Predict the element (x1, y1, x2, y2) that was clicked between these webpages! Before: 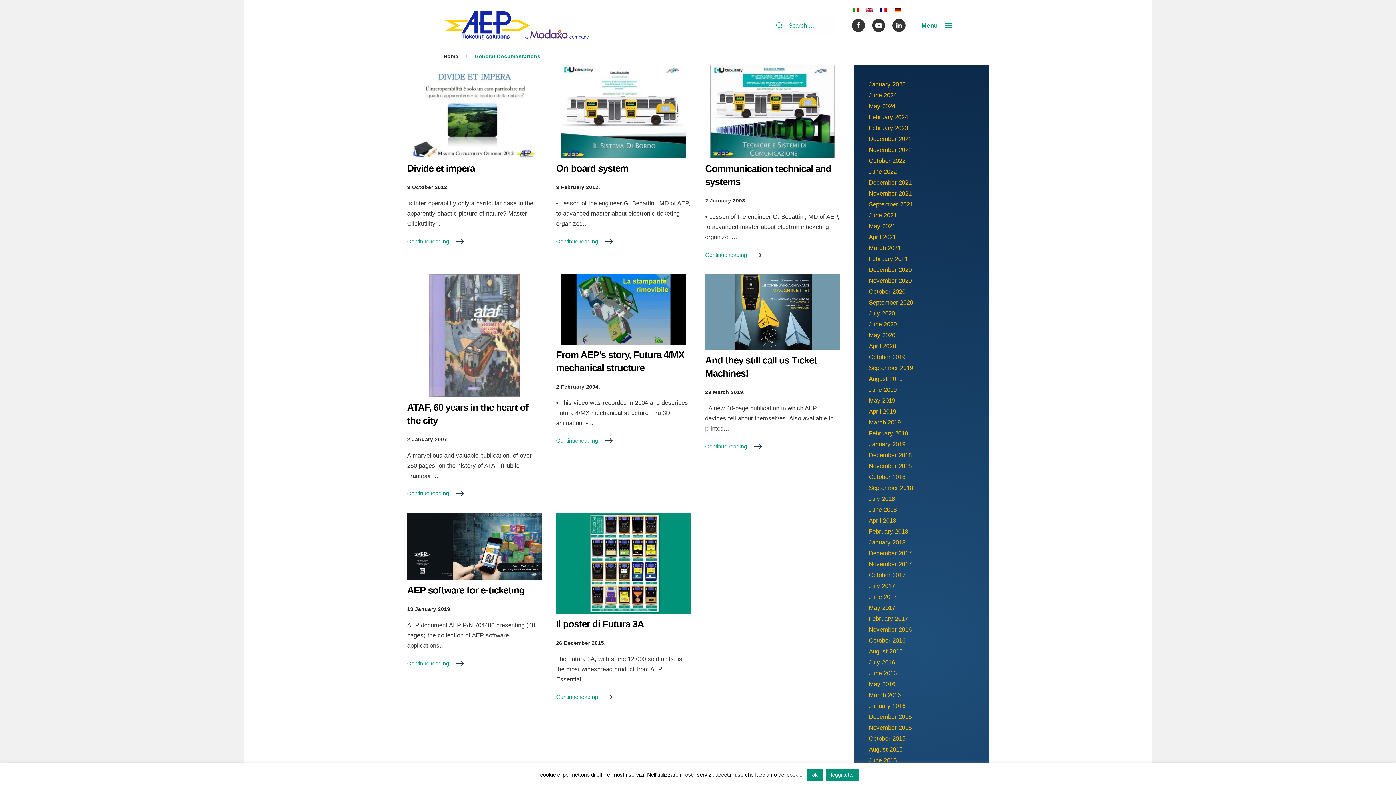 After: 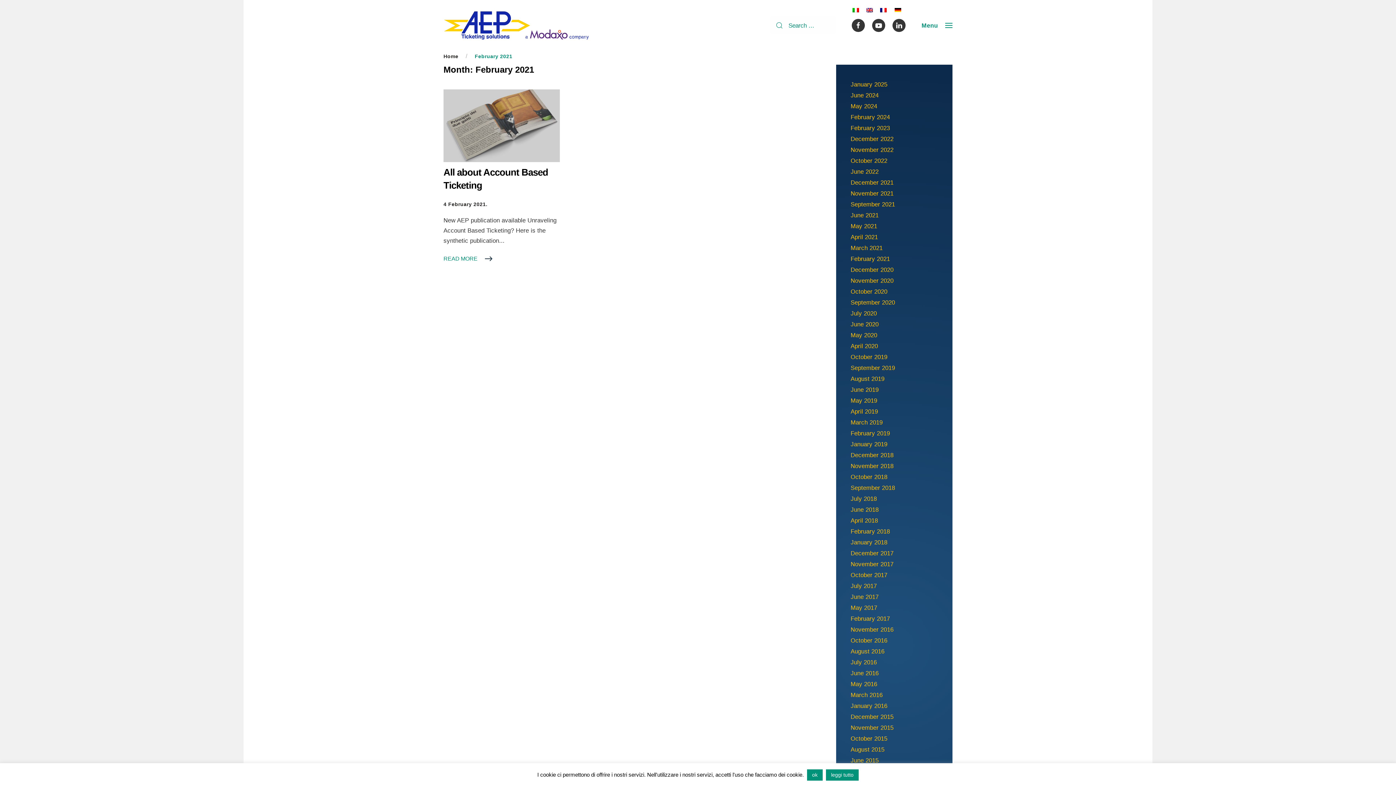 Action: label: February 2021 bbox: (869, 255, 908, 262)